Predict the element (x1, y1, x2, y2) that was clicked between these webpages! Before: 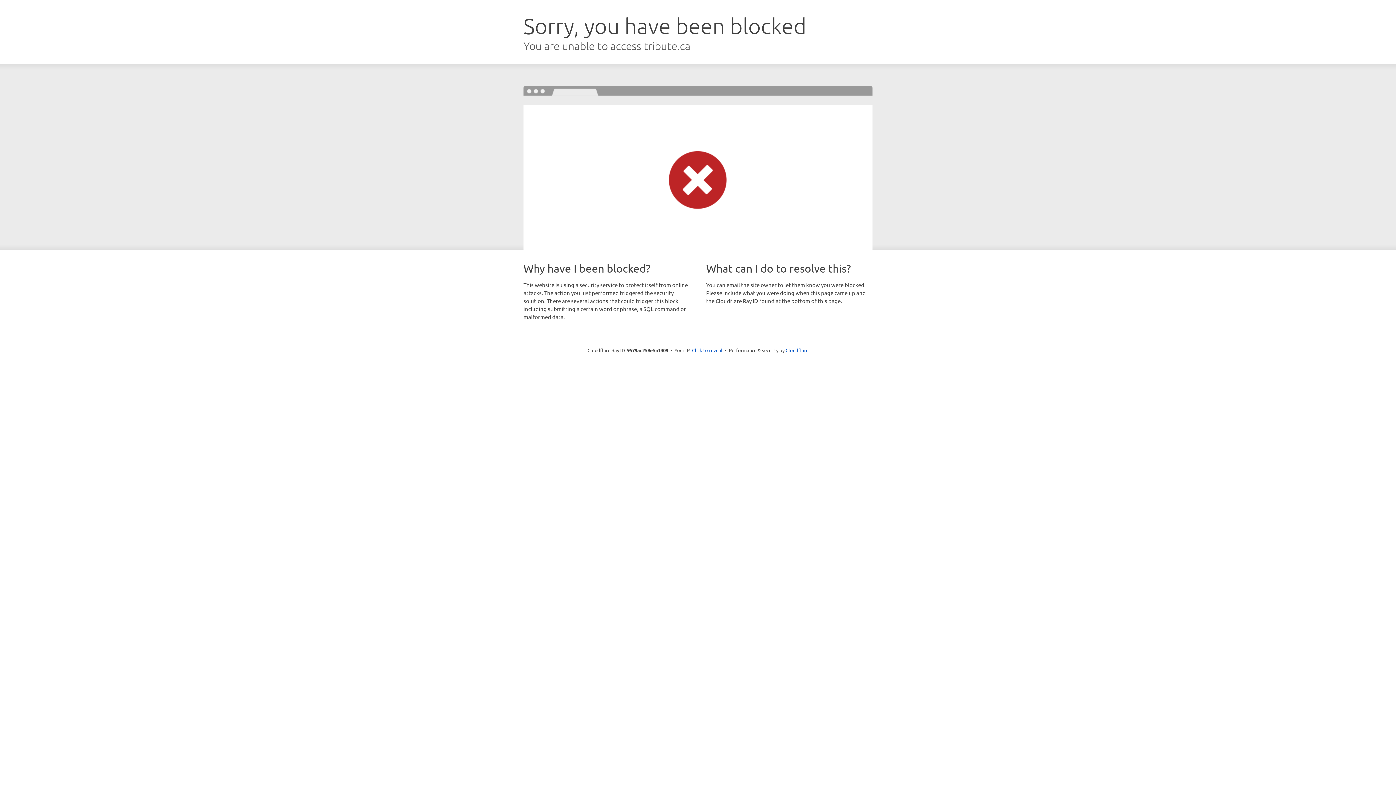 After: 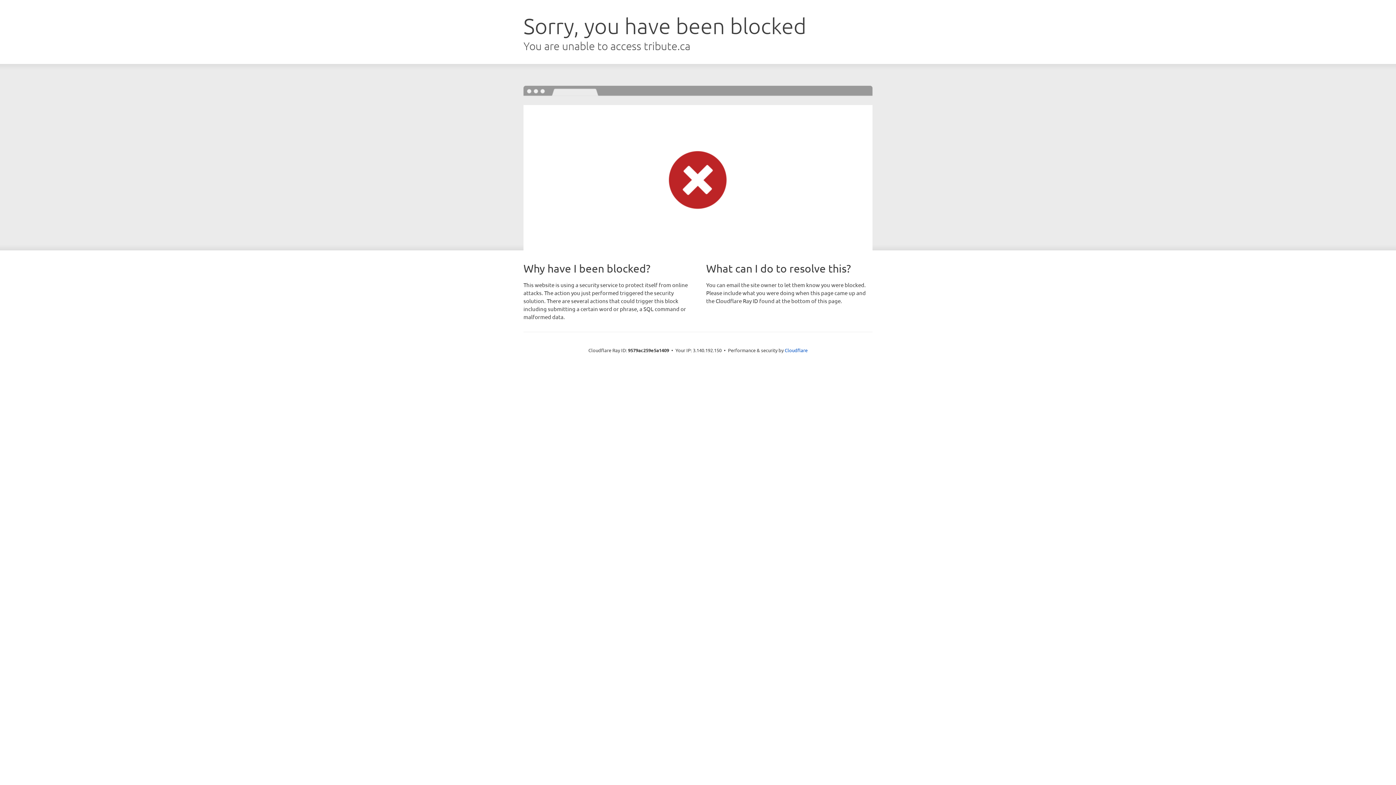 Action: label: Click to reveal bbox: (692, 346, 722, 353)